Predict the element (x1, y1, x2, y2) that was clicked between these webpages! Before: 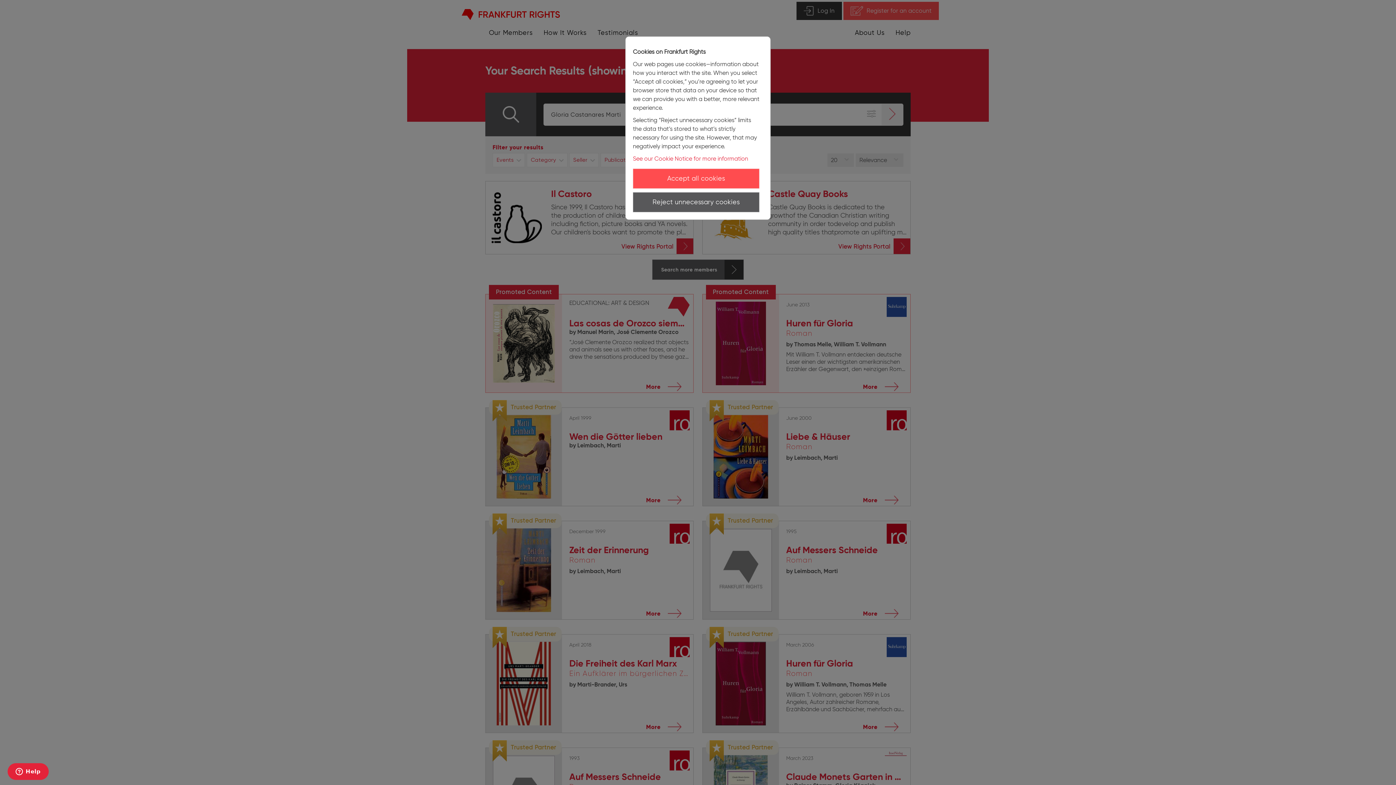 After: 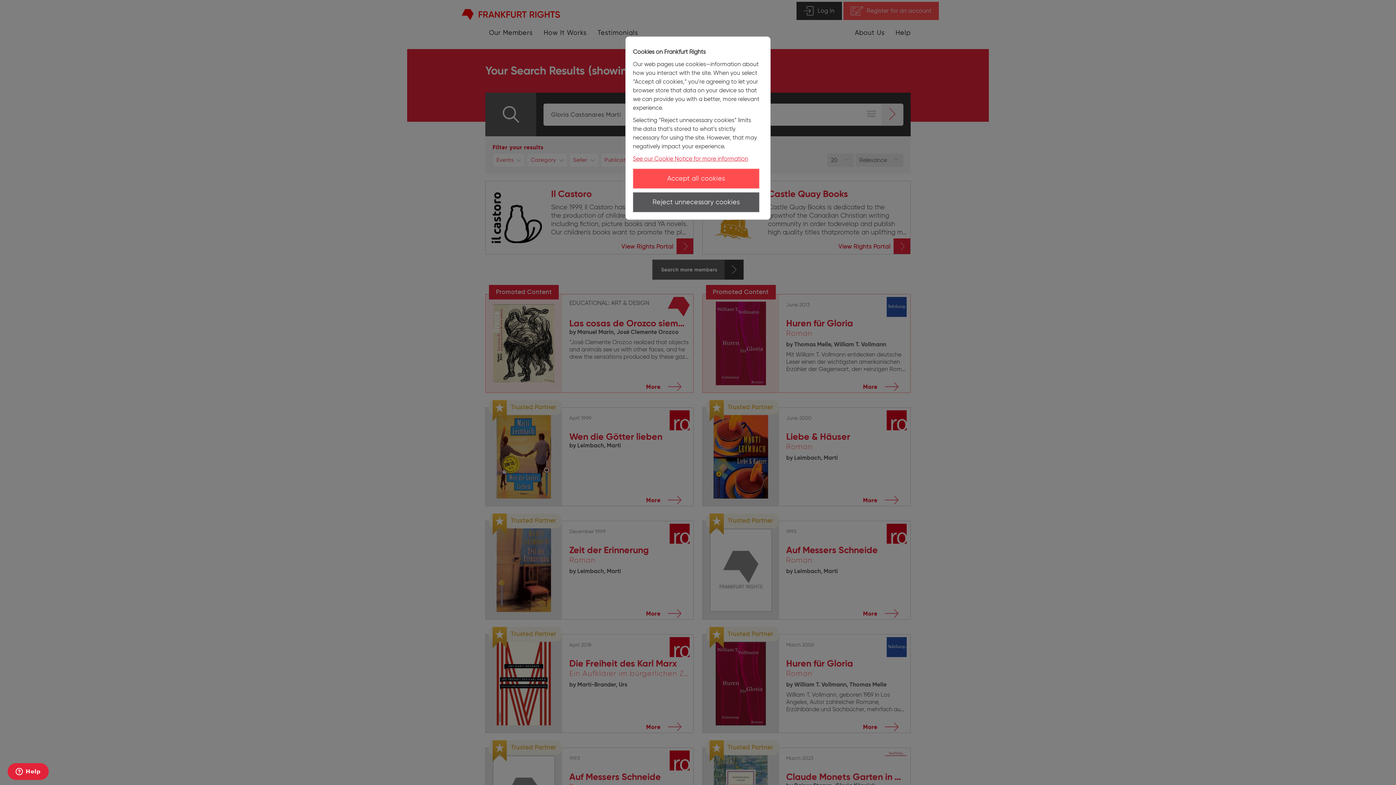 Action: label: See our Cookie Notice for more information bbox: (633, 155, 748, 162)